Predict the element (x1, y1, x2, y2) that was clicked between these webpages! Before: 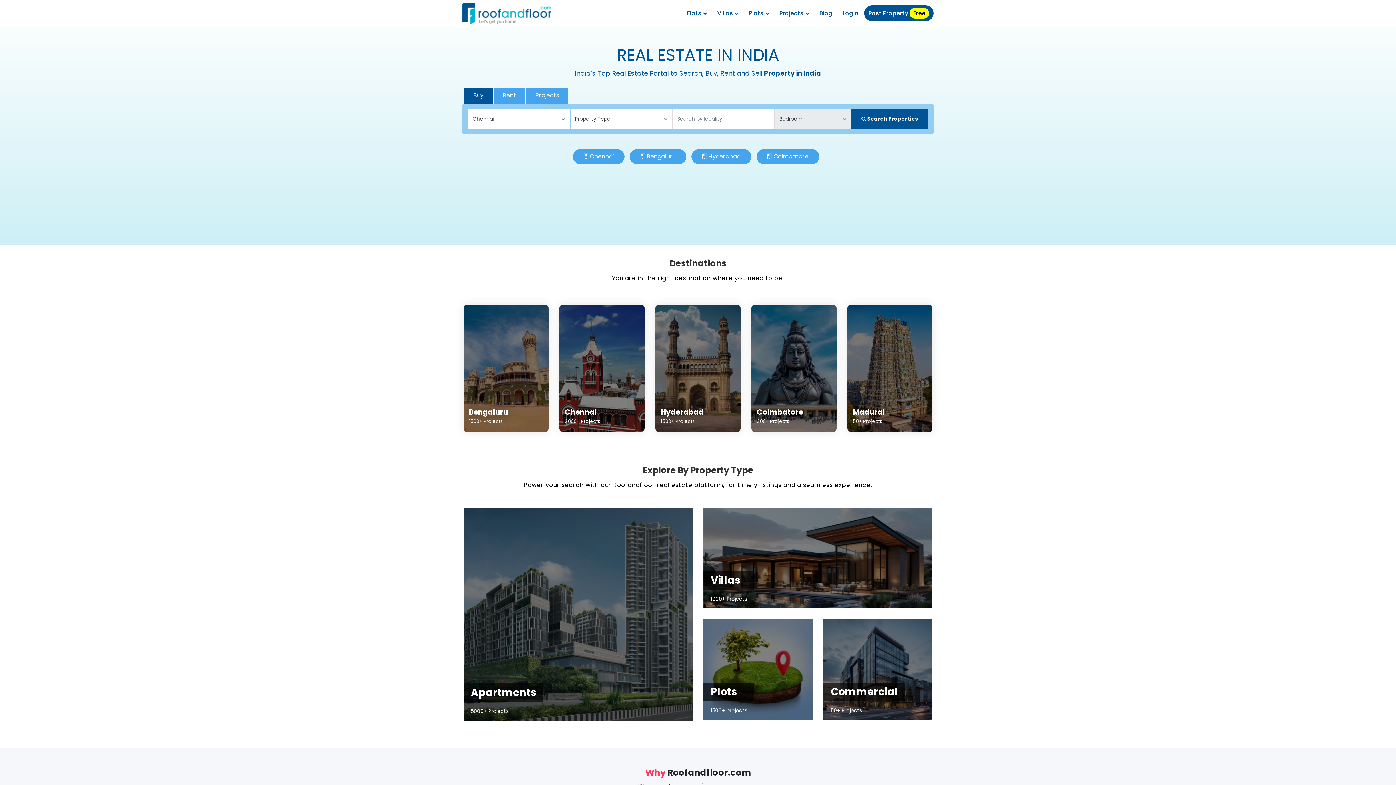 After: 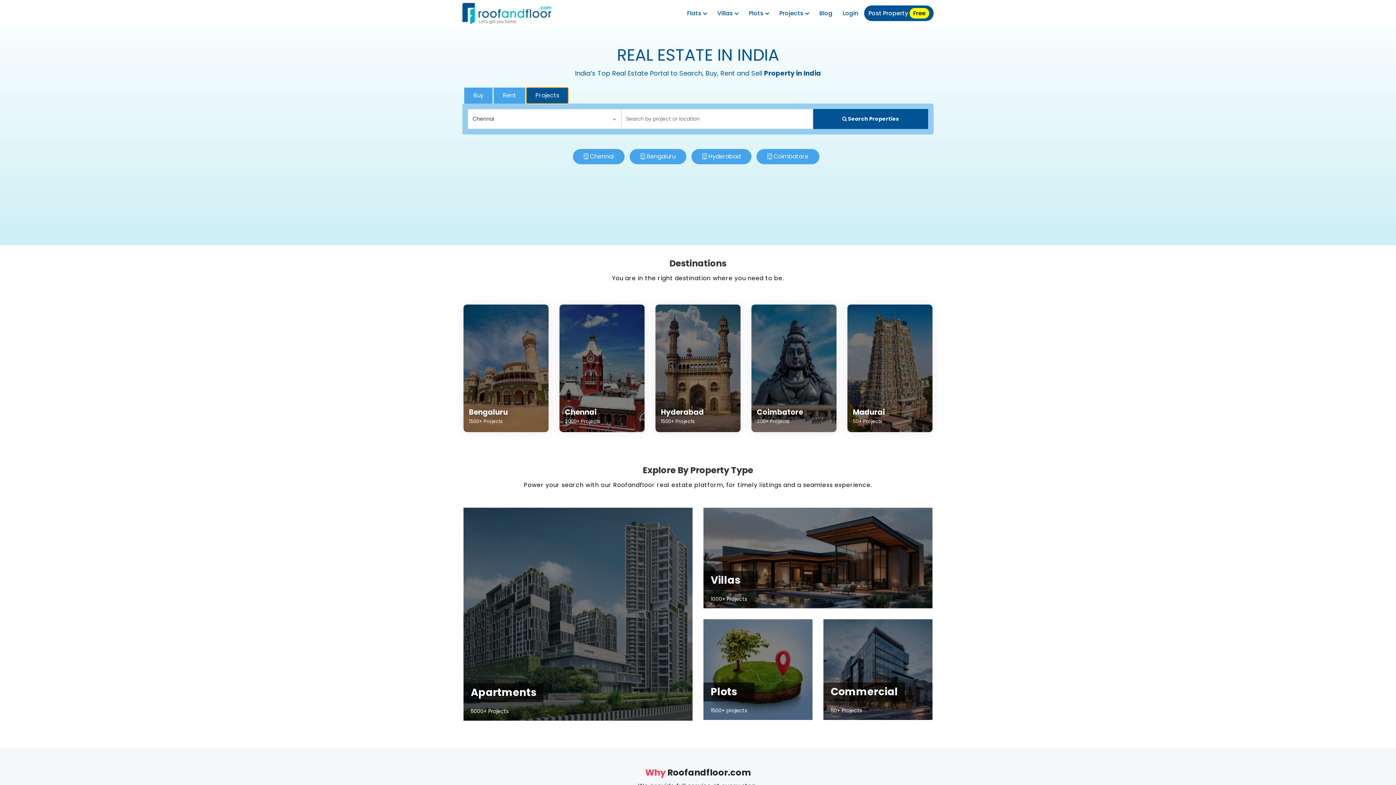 Action: label: Projects bbox: (526, 87, 568, 103)